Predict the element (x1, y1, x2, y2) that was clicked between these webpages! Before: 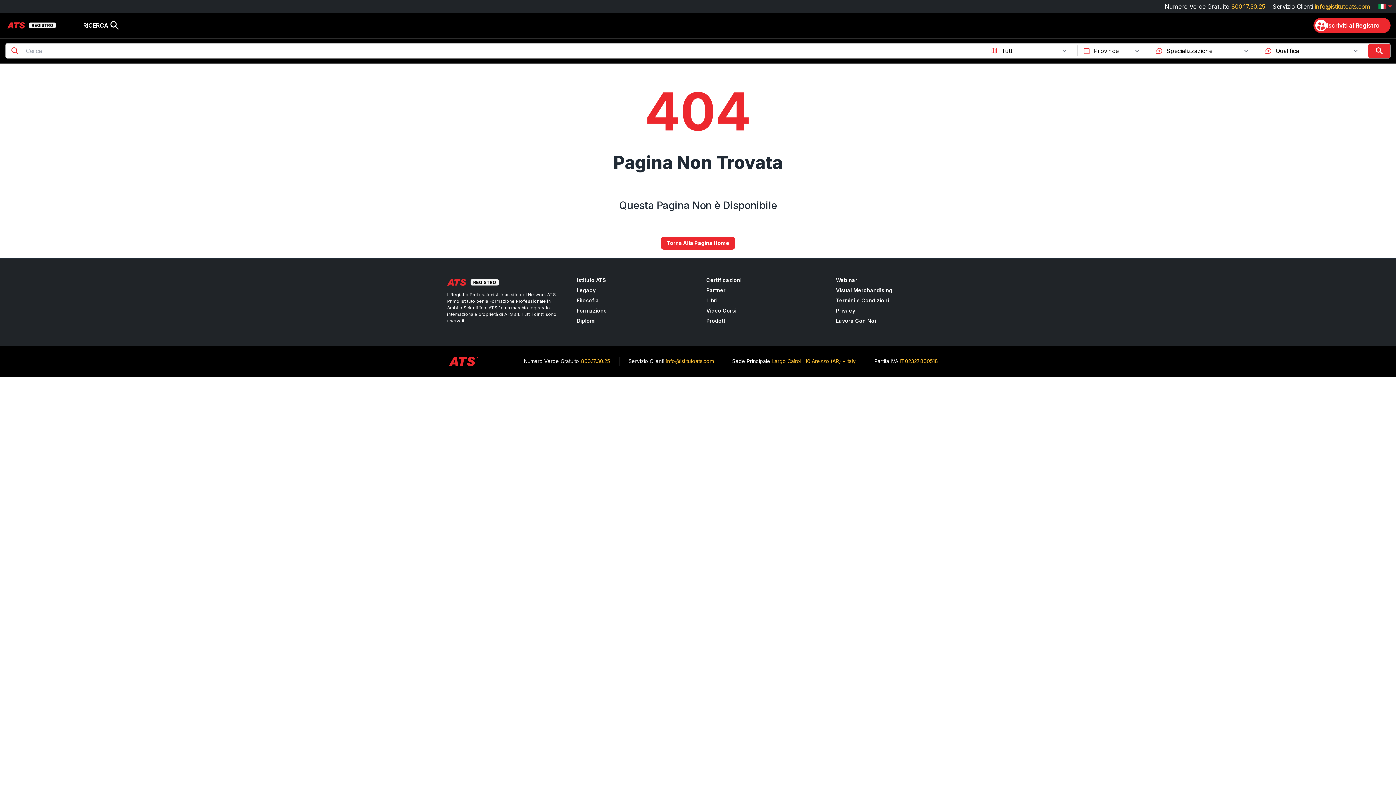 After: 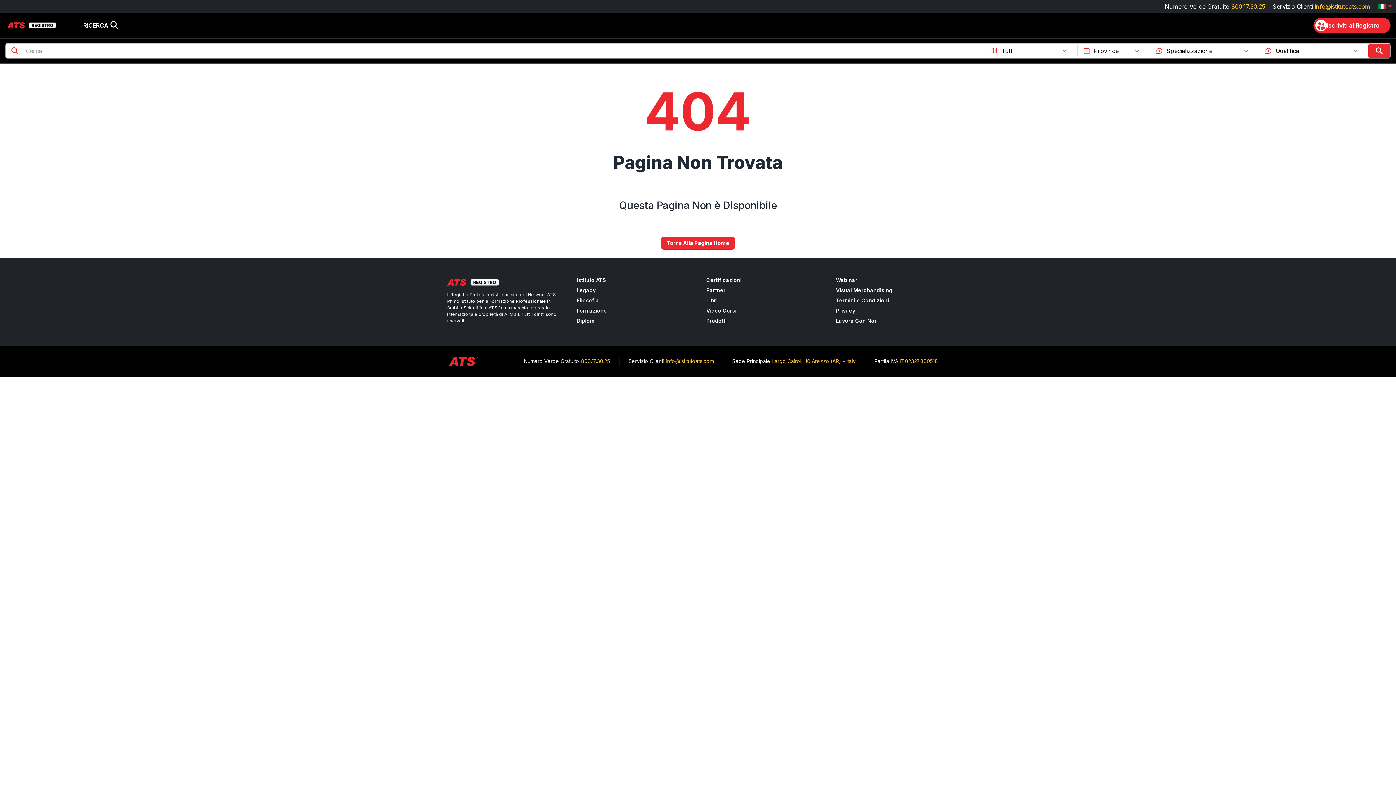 Action: bbox: (576, 307, 689, 314) label: Formazione